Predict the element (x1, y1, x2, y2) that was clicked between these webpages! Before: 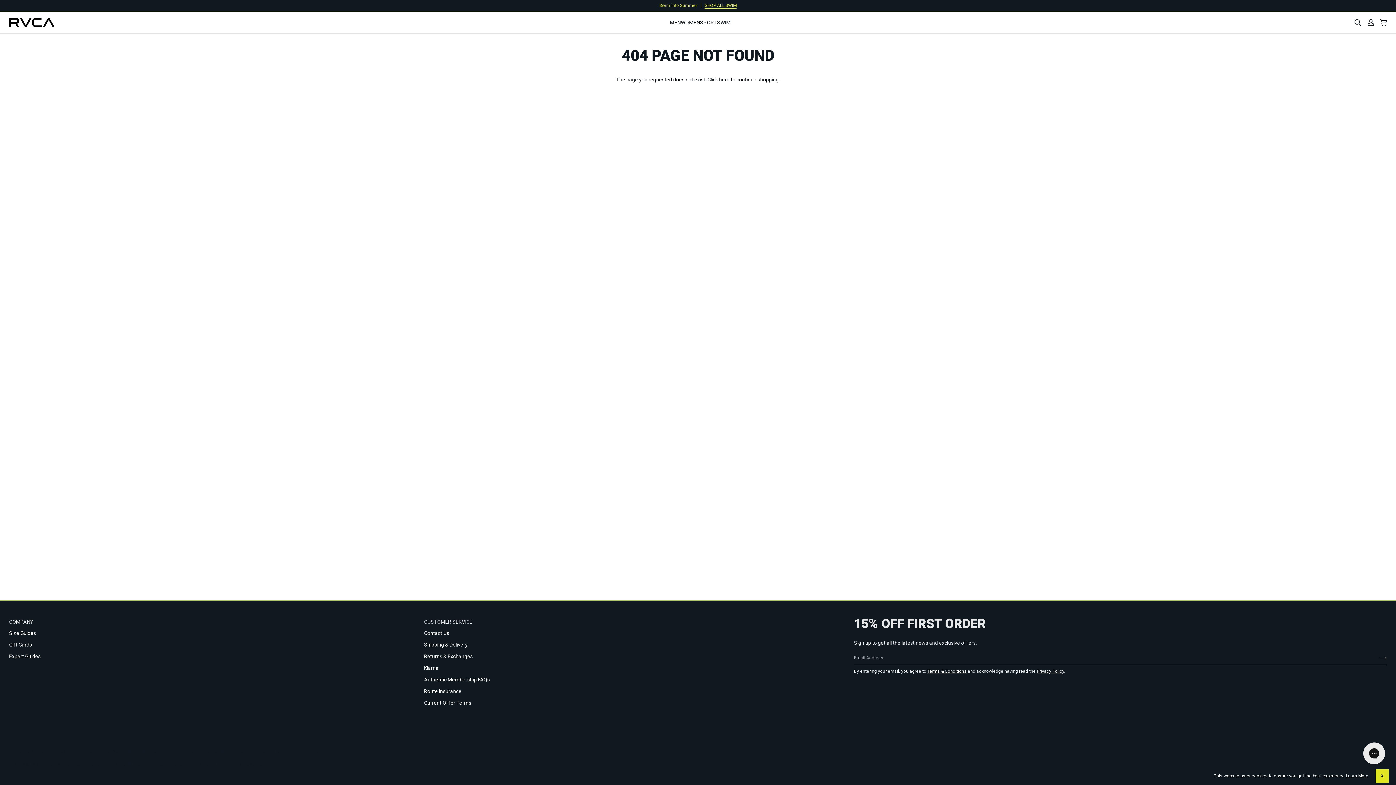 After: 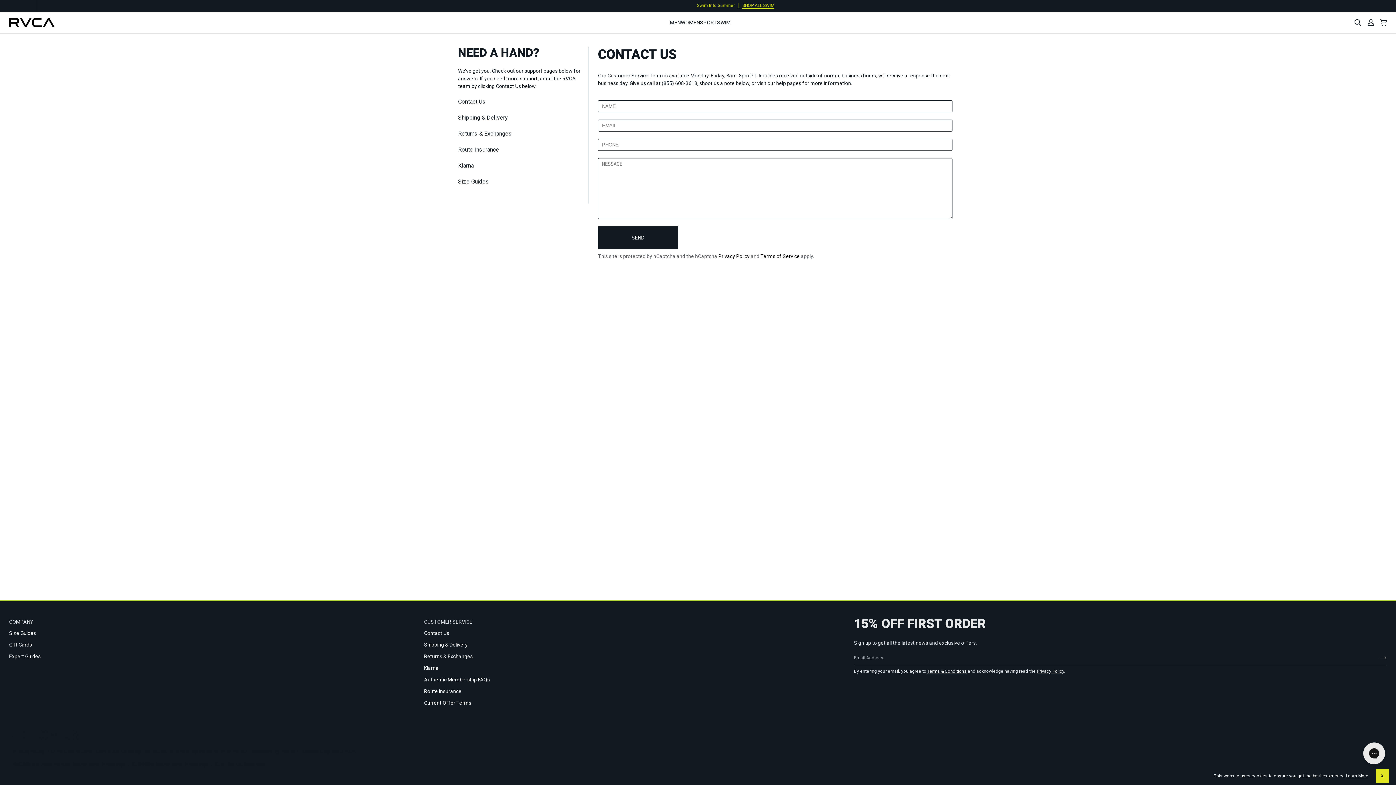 Action: label: Contact Us bbox: (424, 630, 449, 636)